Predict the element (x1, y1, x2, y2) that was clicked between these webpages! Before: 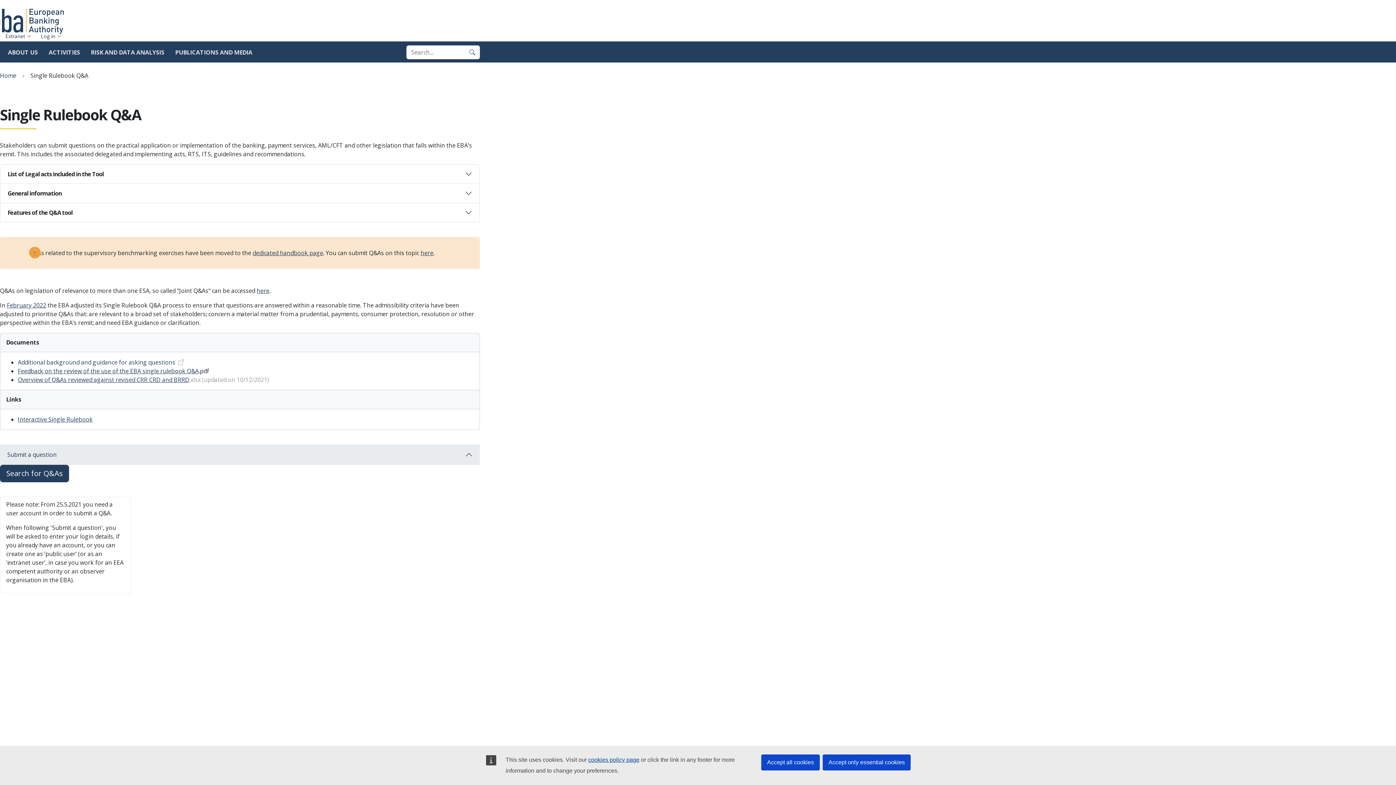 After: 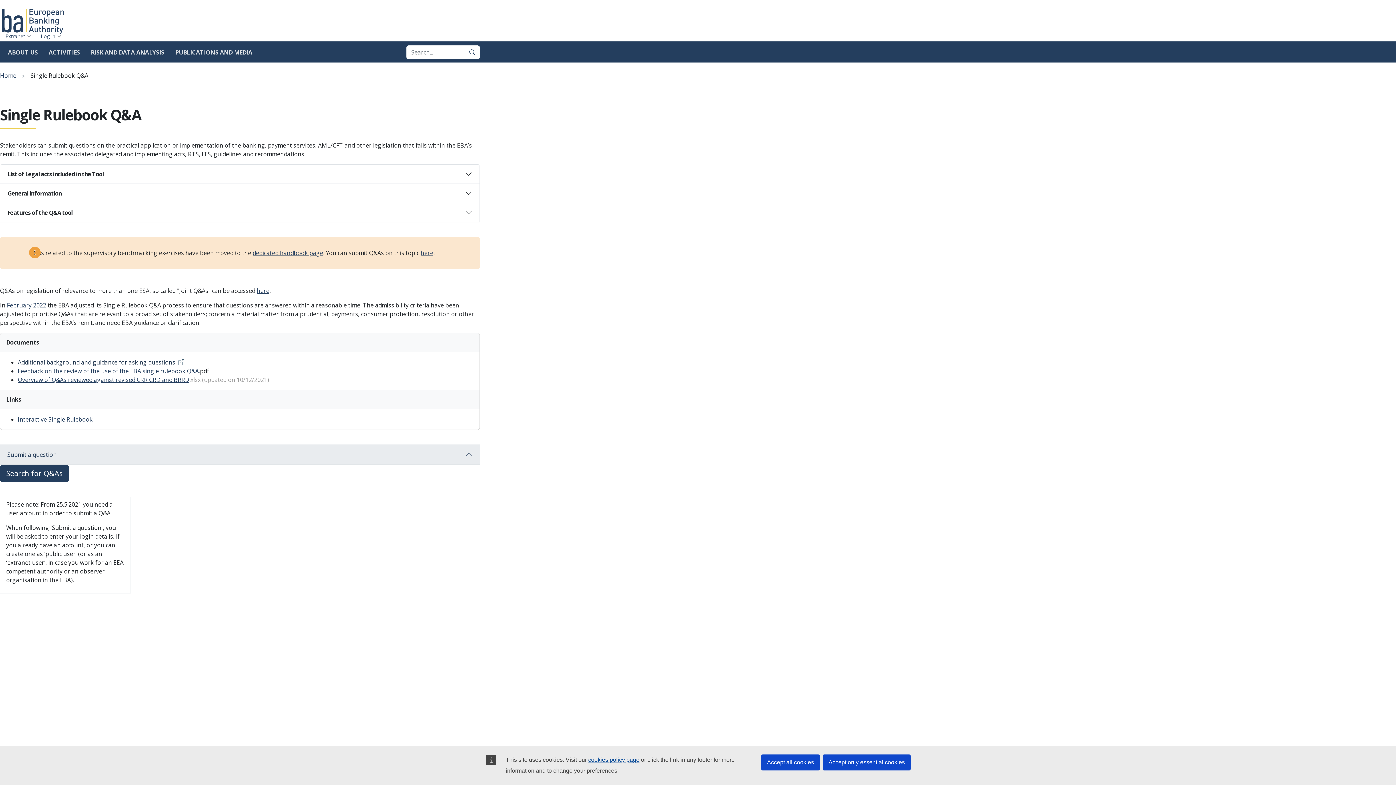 Action: label: Additional background and guidance for asking questions bbox: (17, 358, 184, 366)